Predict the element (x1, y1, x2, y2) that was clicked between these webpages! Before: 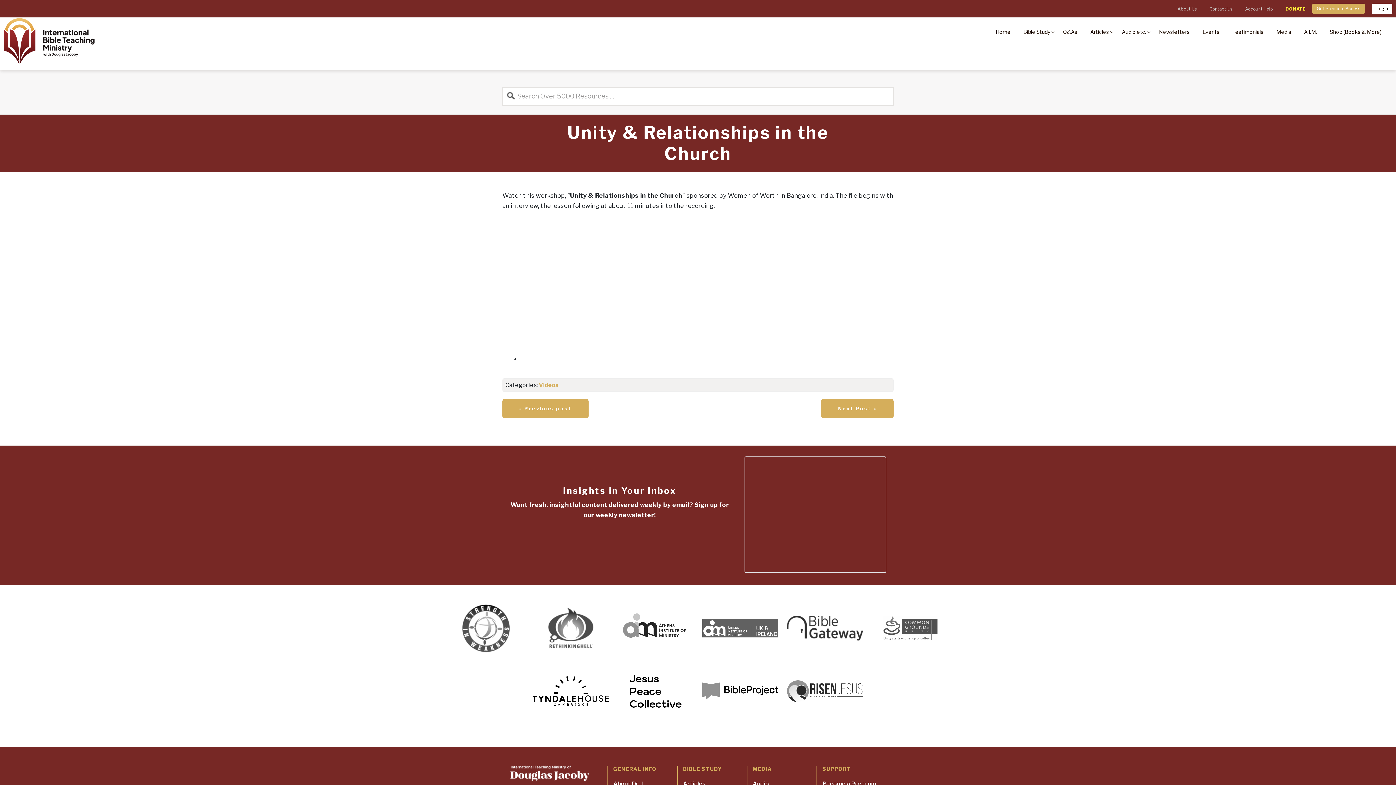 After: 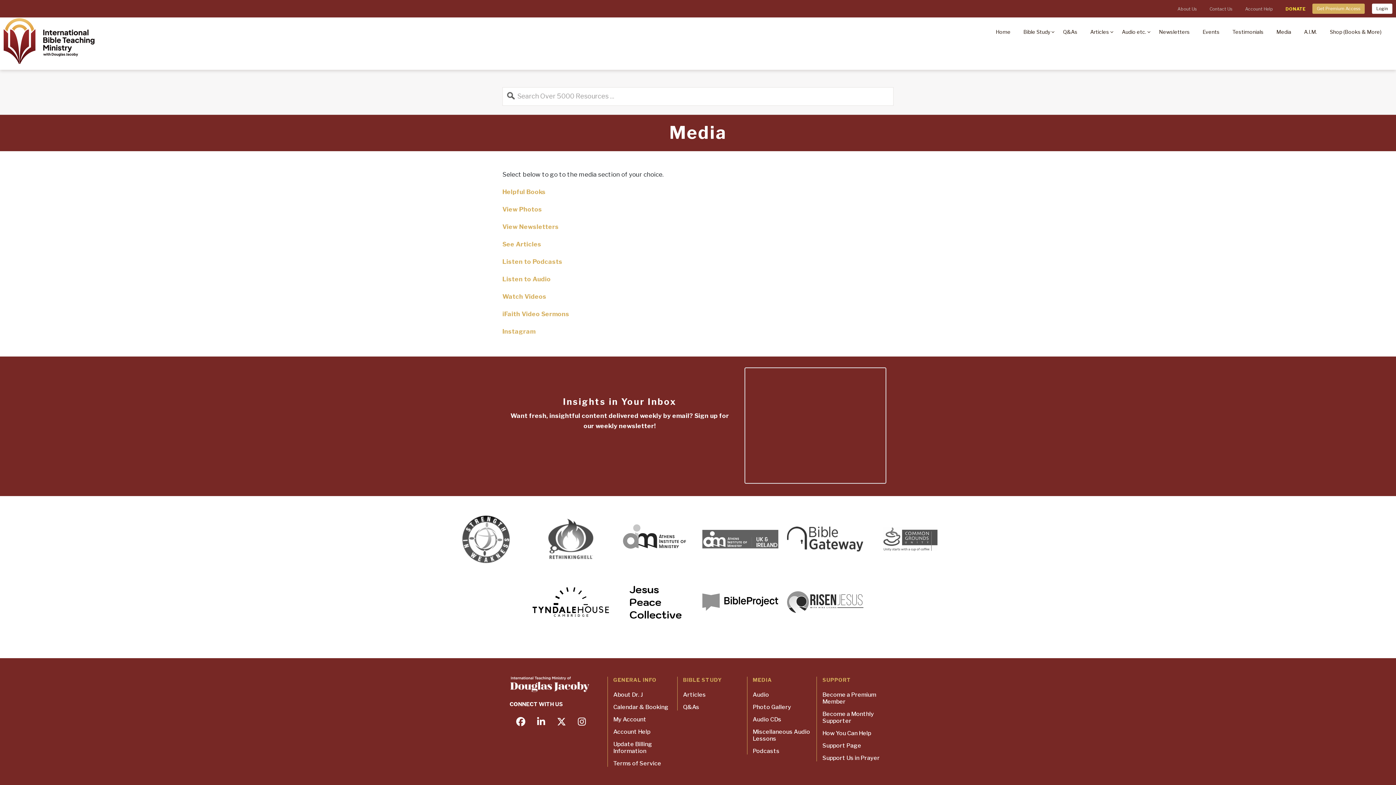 Action: bbox: (1276, 22, 1291, 45) label: Media